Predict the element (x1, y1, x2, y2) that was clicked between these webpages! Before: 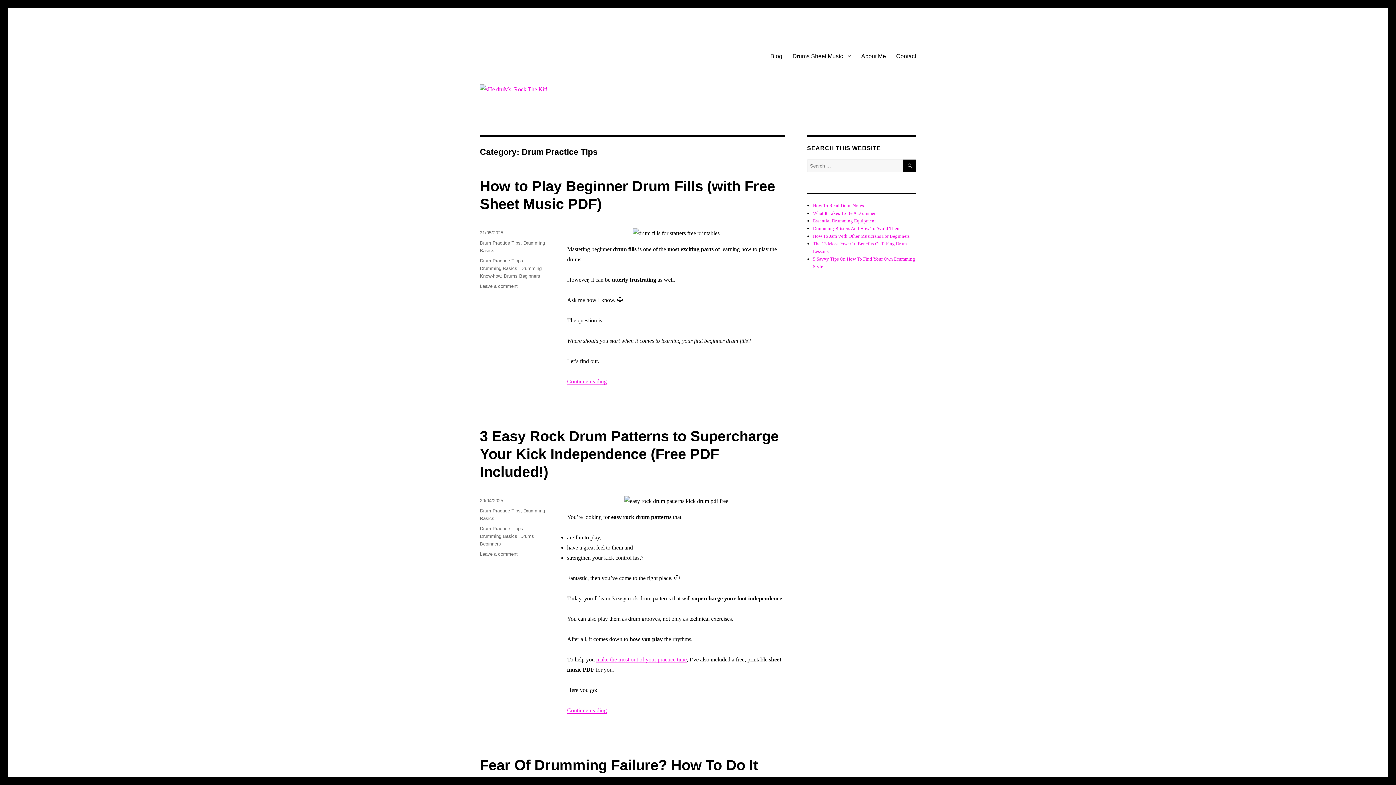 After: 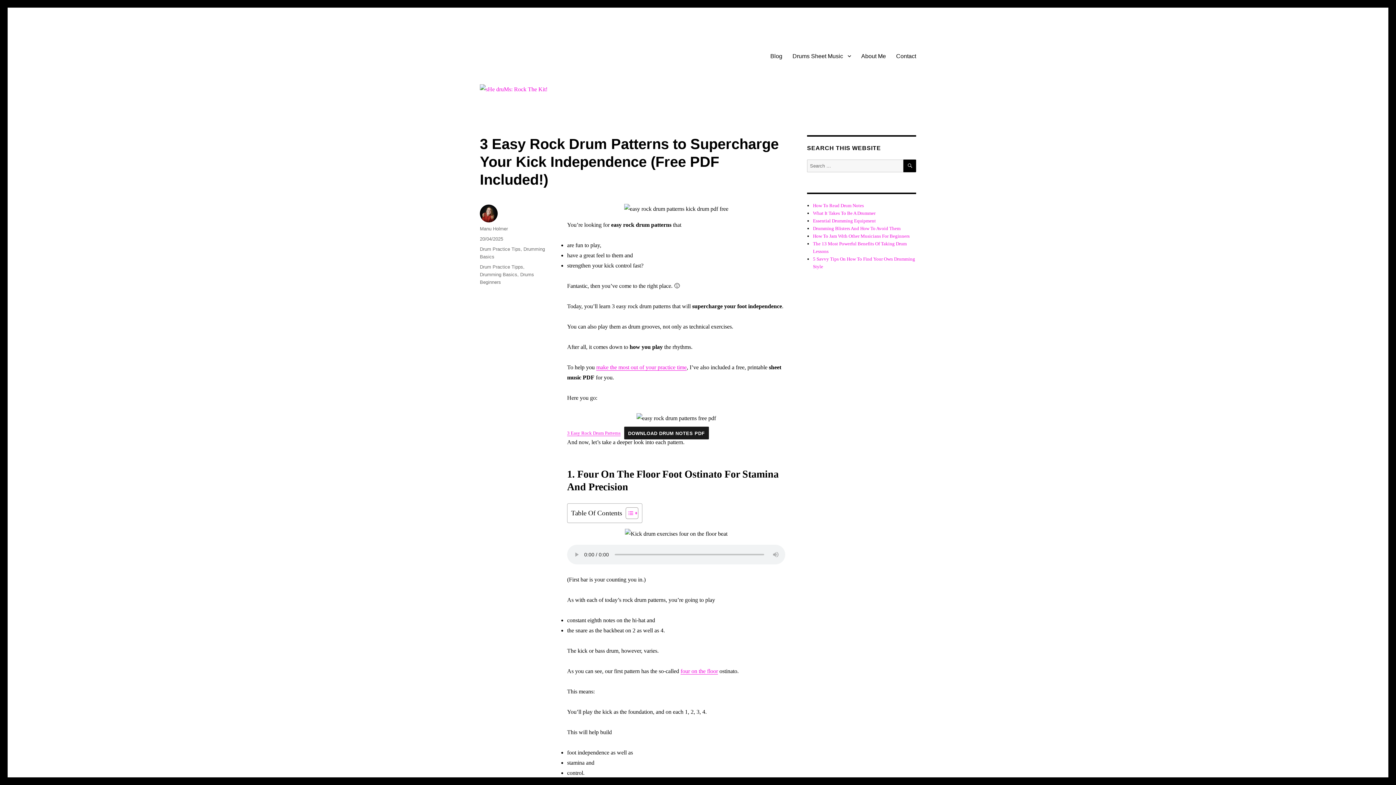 Action: label: 3 Easy Rock Drum Patterns to Supercharge Your Kick Independence (Free PDF Included!) bbox: (480, 428, 778, 480)